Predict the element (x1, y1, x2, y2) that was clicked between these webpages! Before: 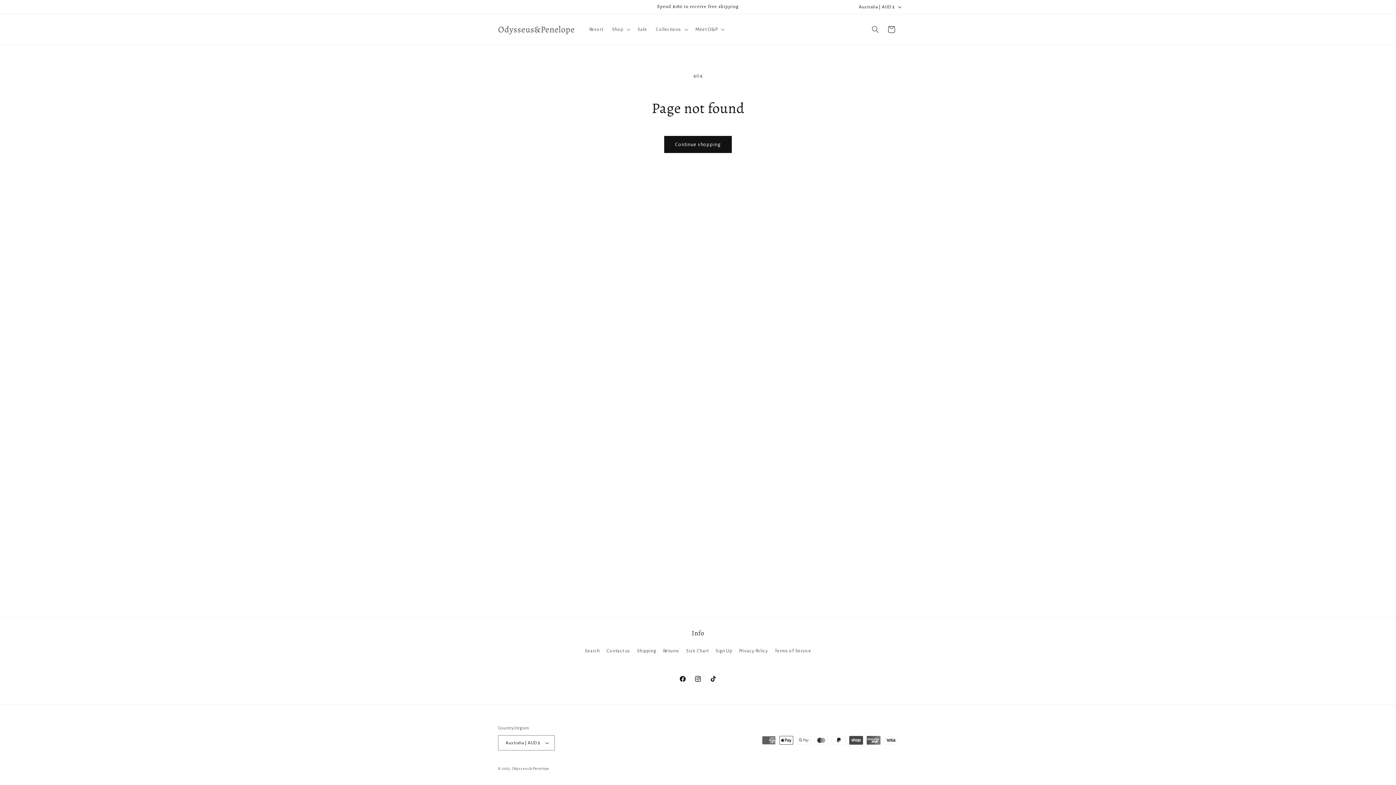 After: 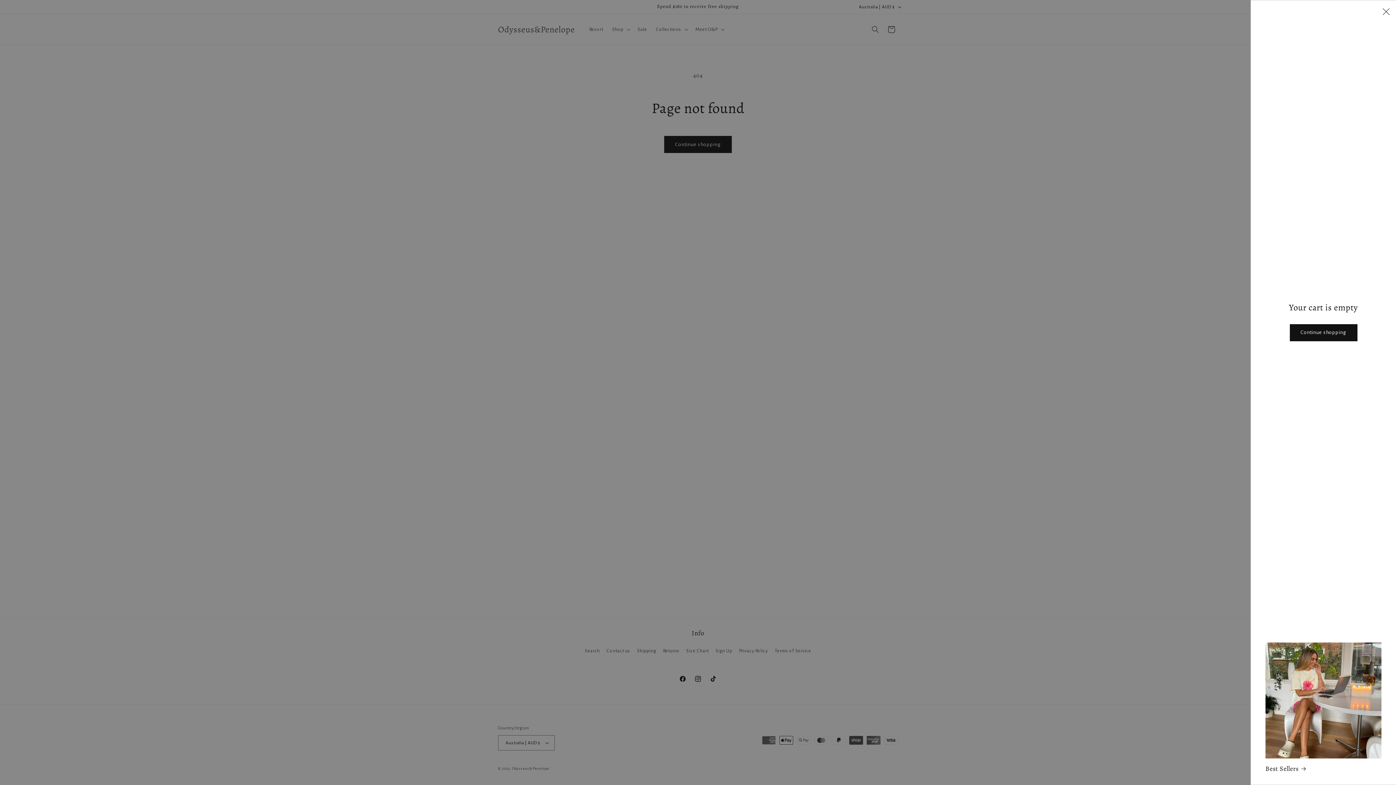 Action: bbox: (883, 21, 899, 37) label: Cart